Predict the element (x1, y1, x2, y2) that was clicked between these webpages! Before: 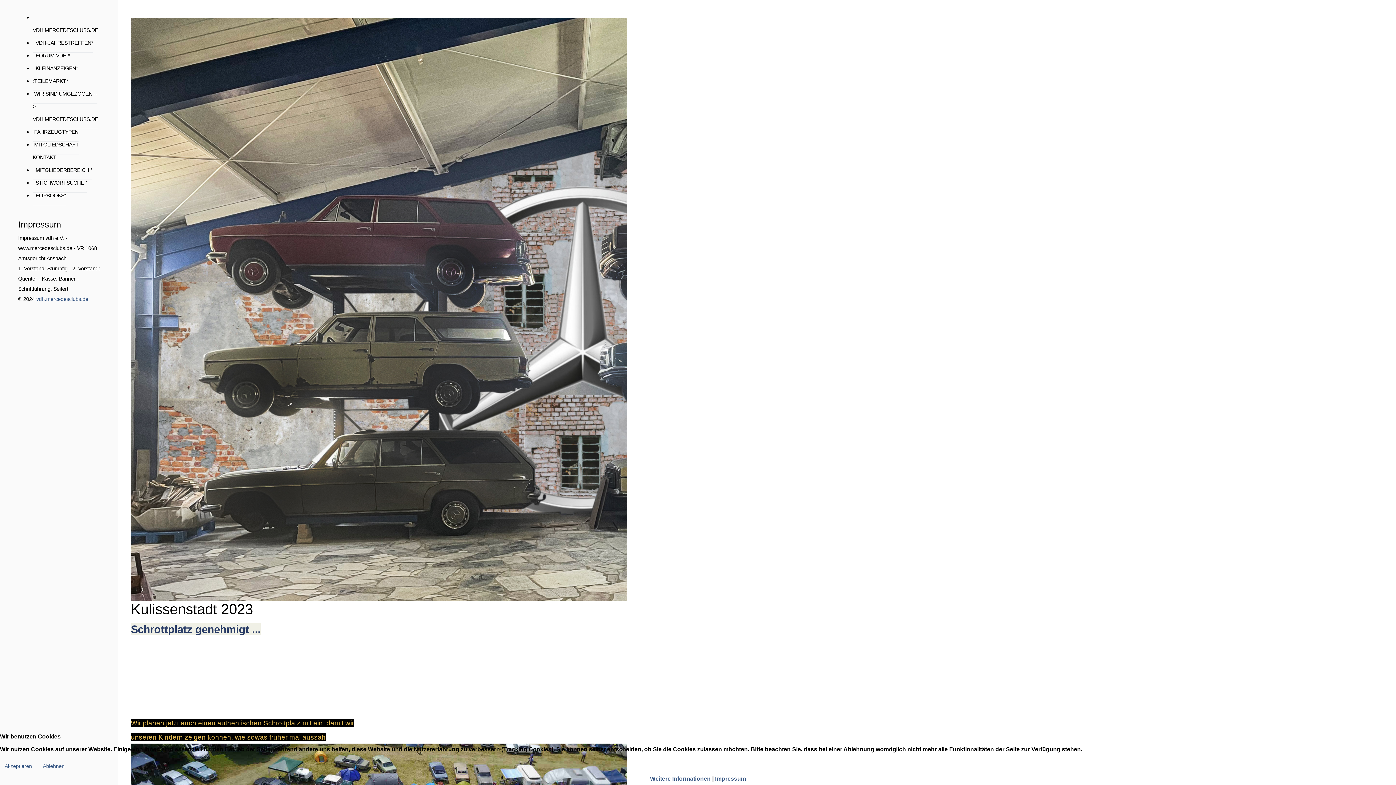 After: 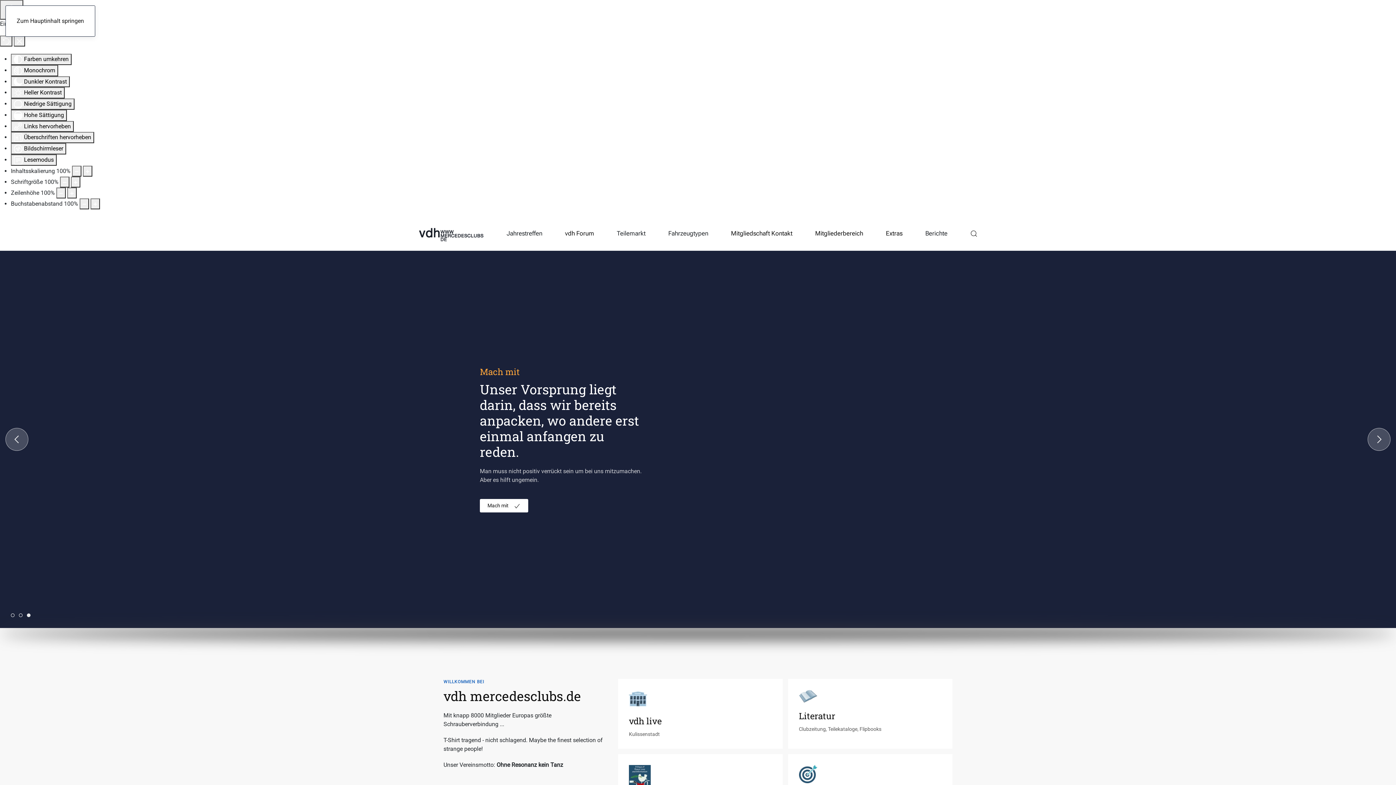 Action: label:  VDH.MERCEDESCLUBS.DE bbox: (32, 8, 98, 40)